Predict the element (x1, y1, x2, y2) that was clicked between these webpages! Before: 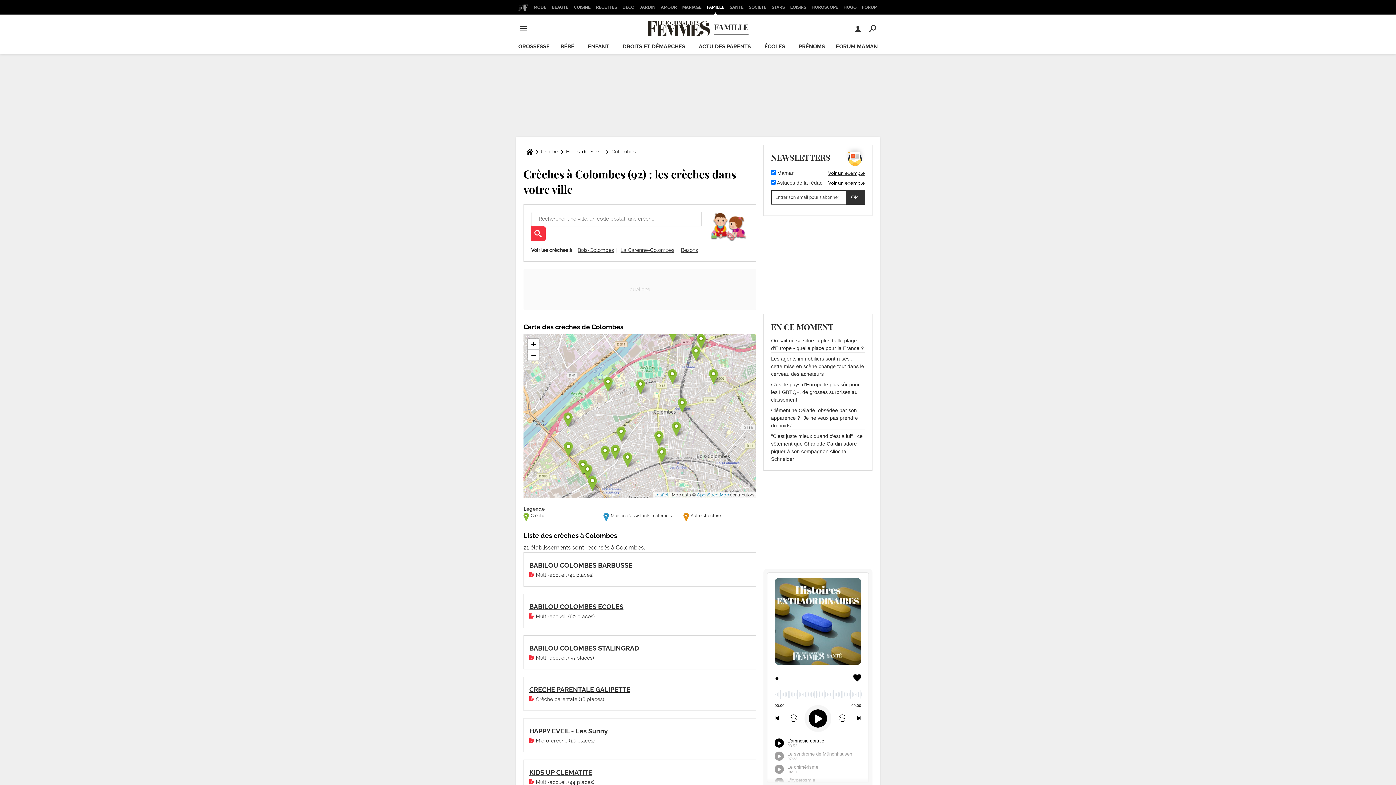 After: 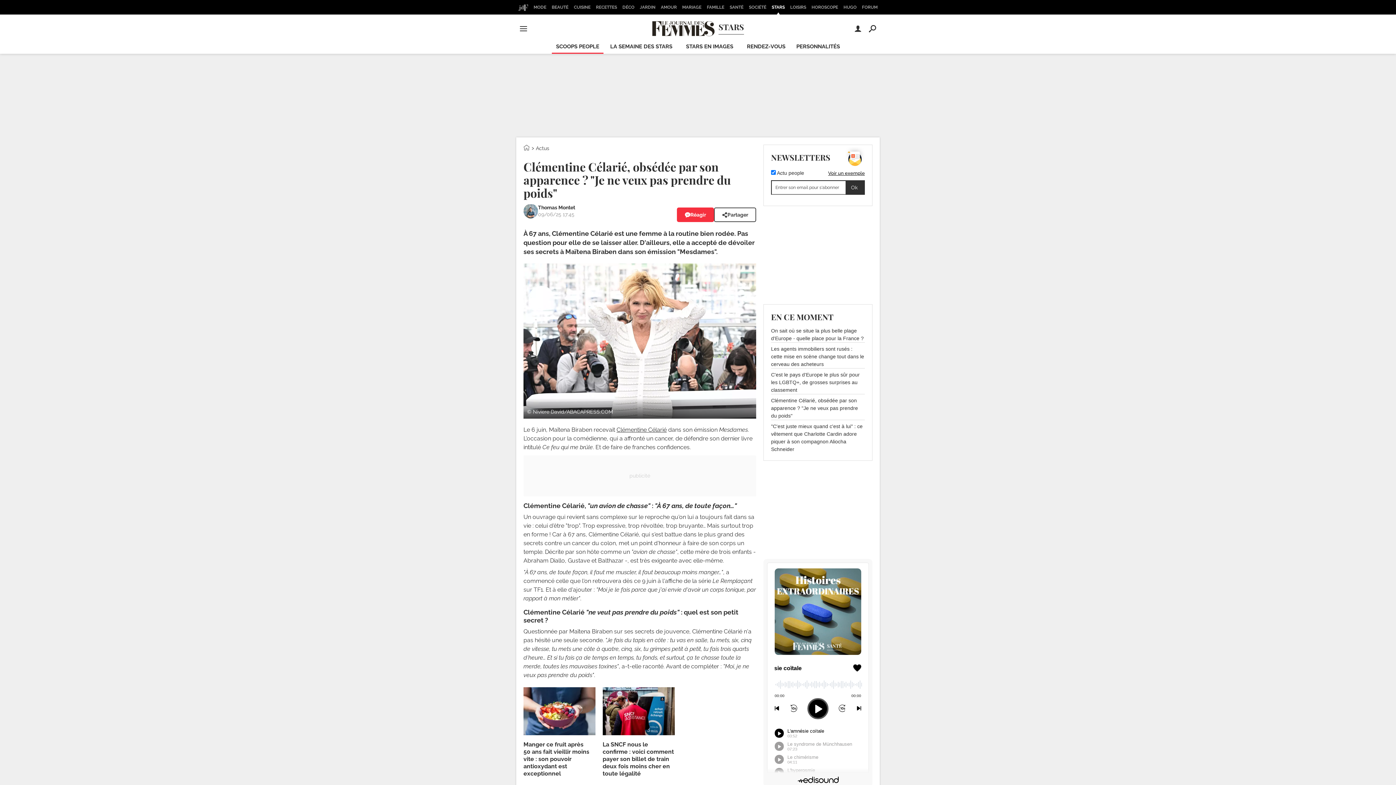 Action: label: Clémentine Célarié, obsédée par son apparence ? "Je ne veux pas prendre du poids" bbox: (771, 406, 865, 429)